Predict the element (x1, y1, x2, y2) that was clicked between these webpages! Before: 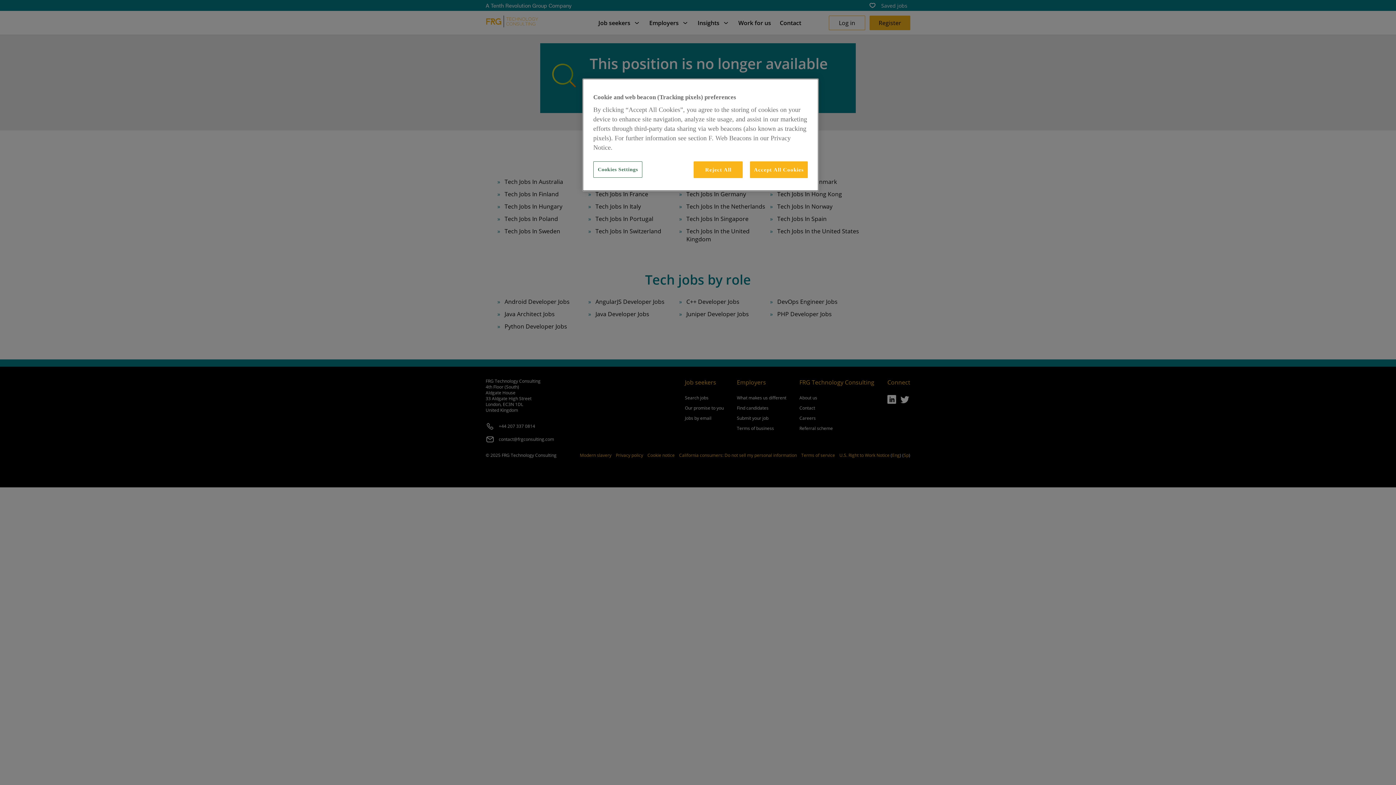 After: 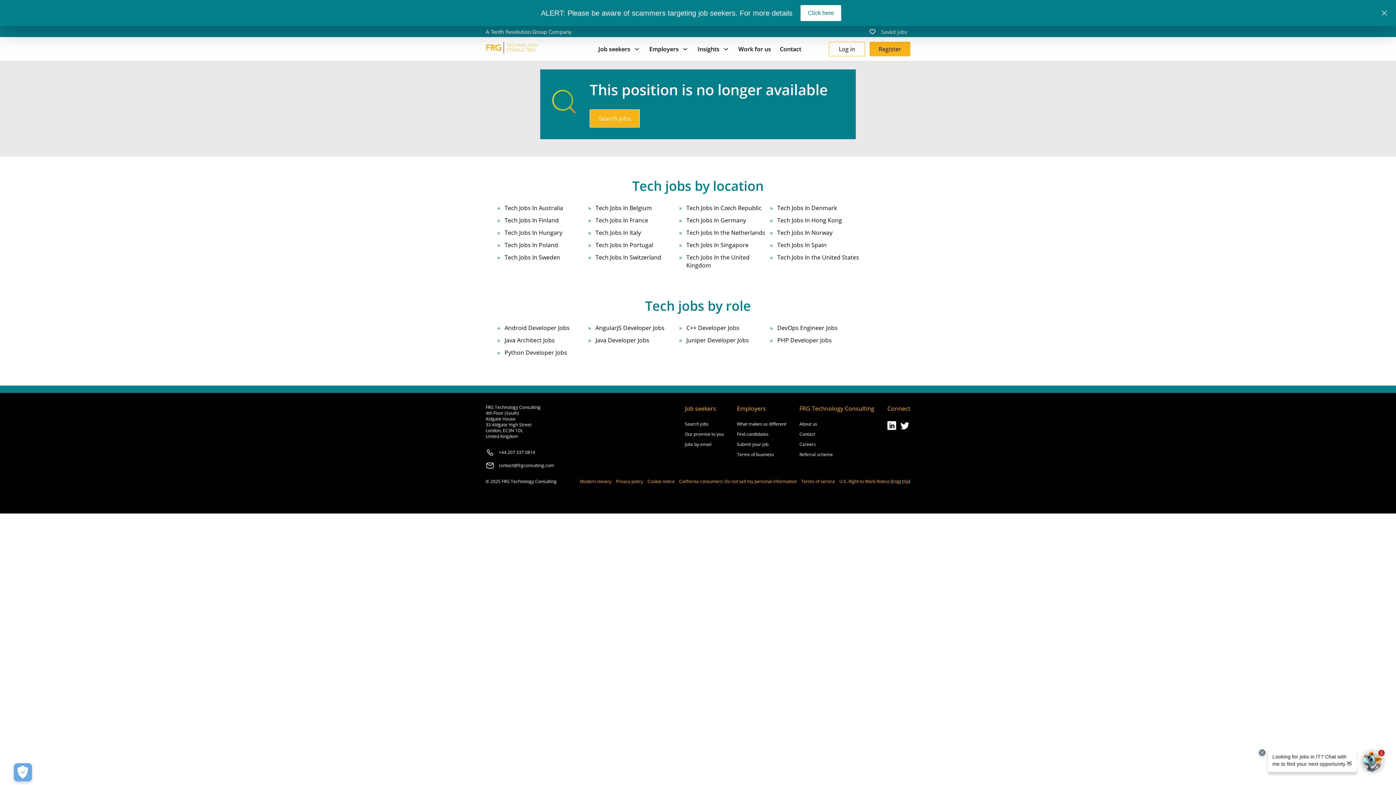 Action: bbox: (750, 161, 808, 178) label: Accept All Cookies